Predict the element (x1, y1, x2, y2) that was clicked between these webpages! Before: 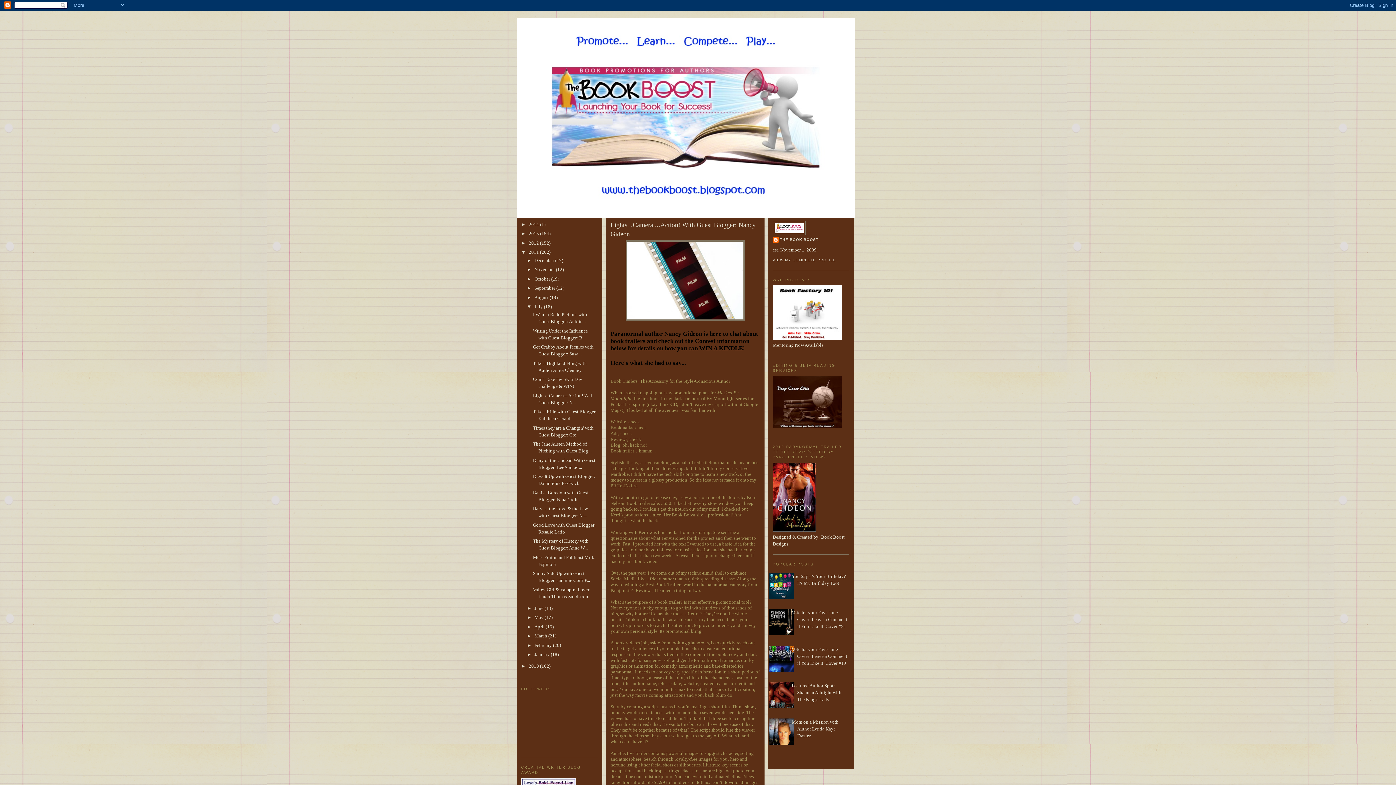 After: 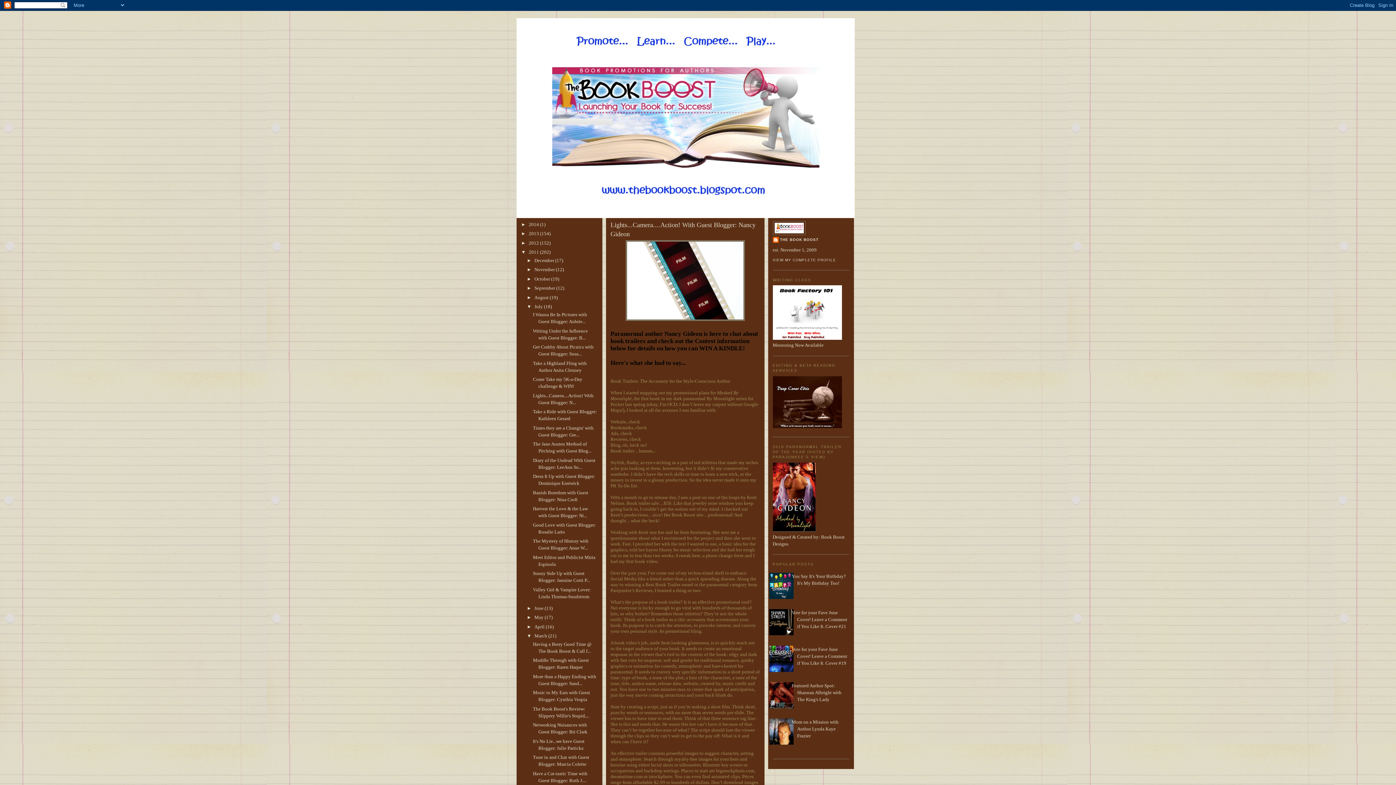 Action: bbox: (526, 633, 534, 639) label: ►  